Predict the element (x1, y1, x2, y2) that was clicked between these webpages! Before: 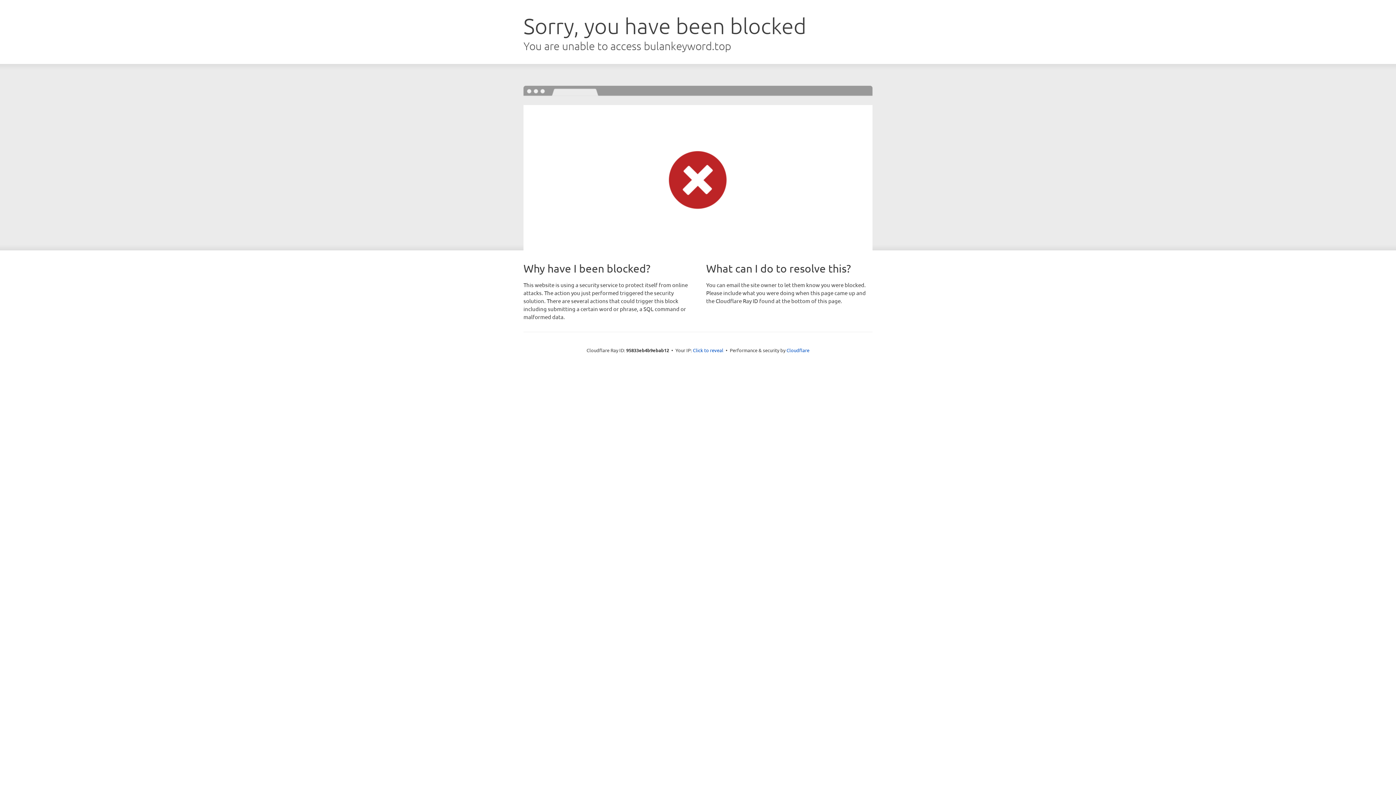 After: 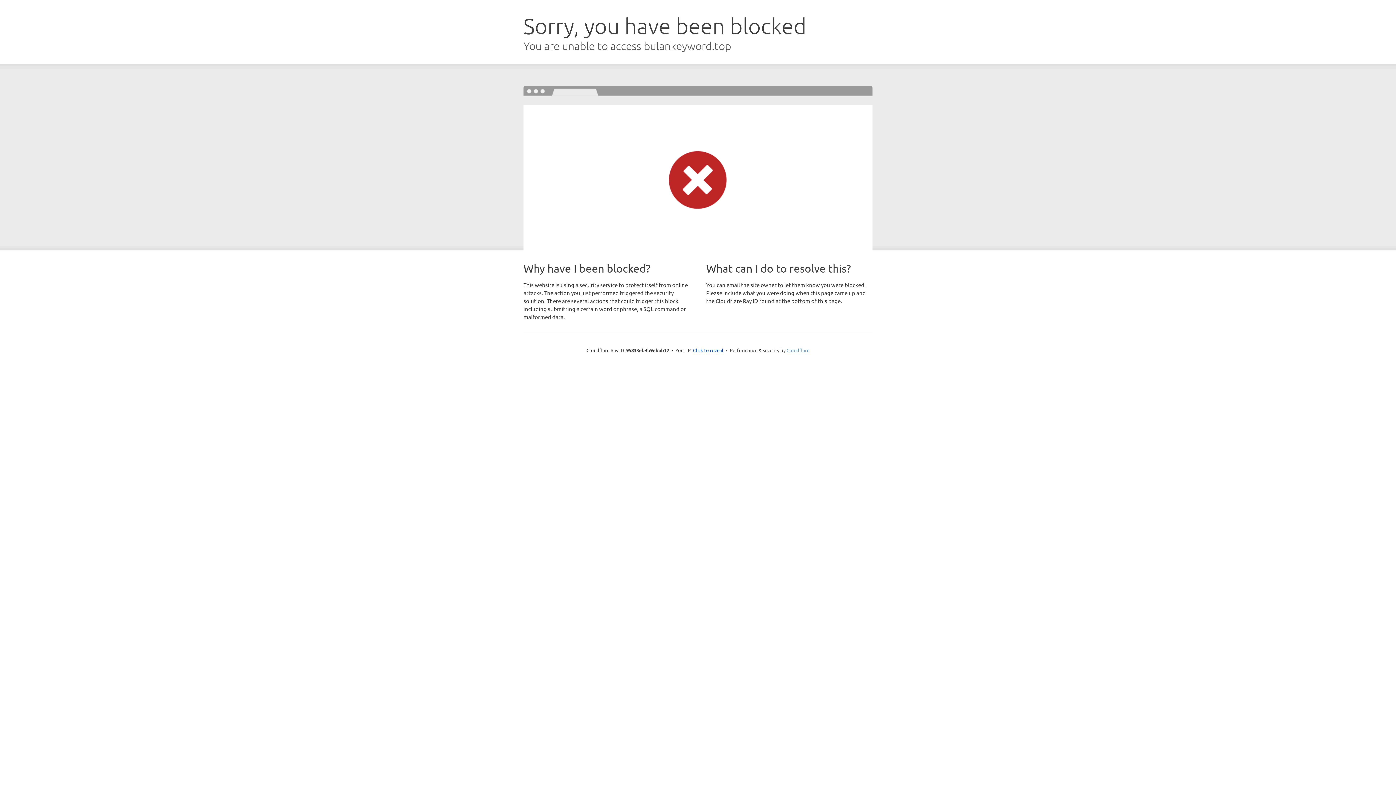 Action: bbox: (786, 347, 809, 353) label: Cloudflare